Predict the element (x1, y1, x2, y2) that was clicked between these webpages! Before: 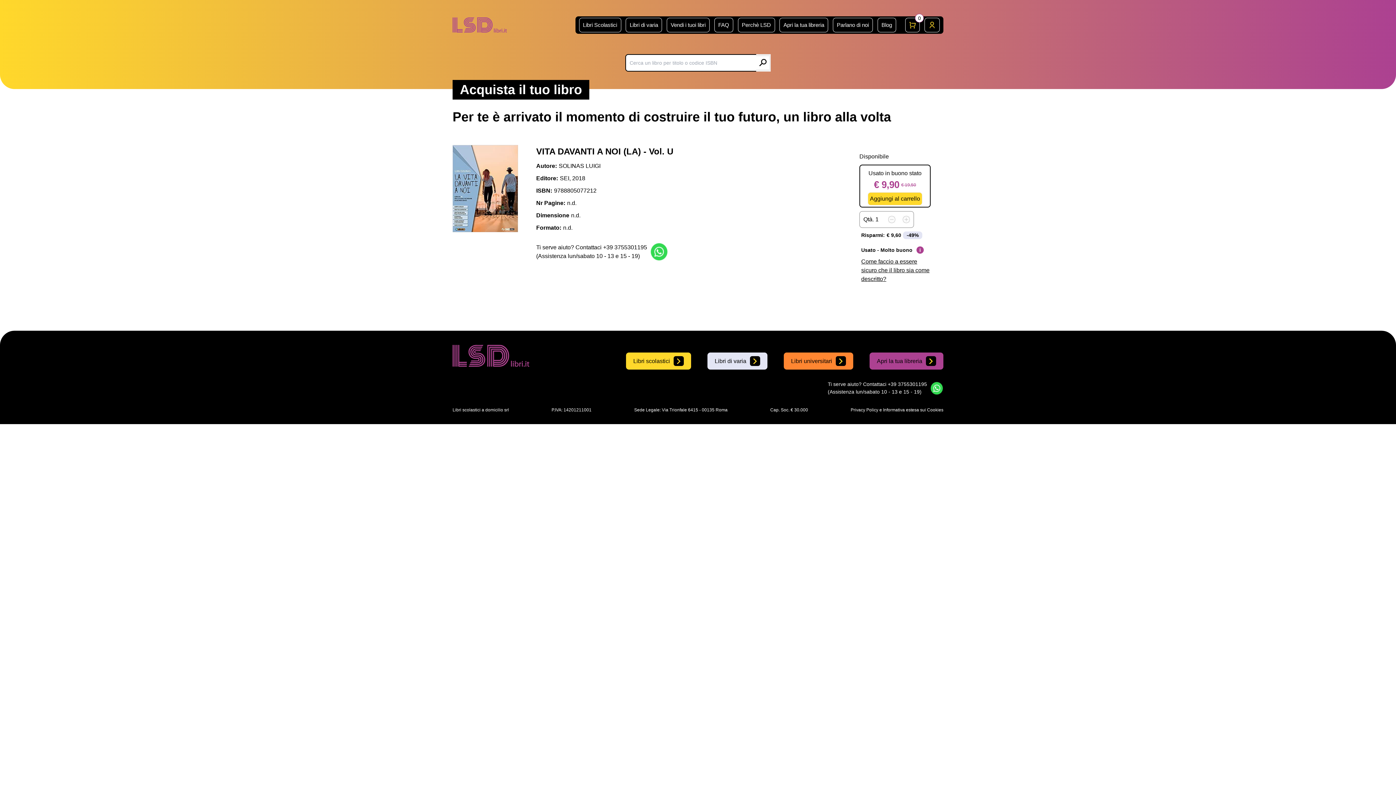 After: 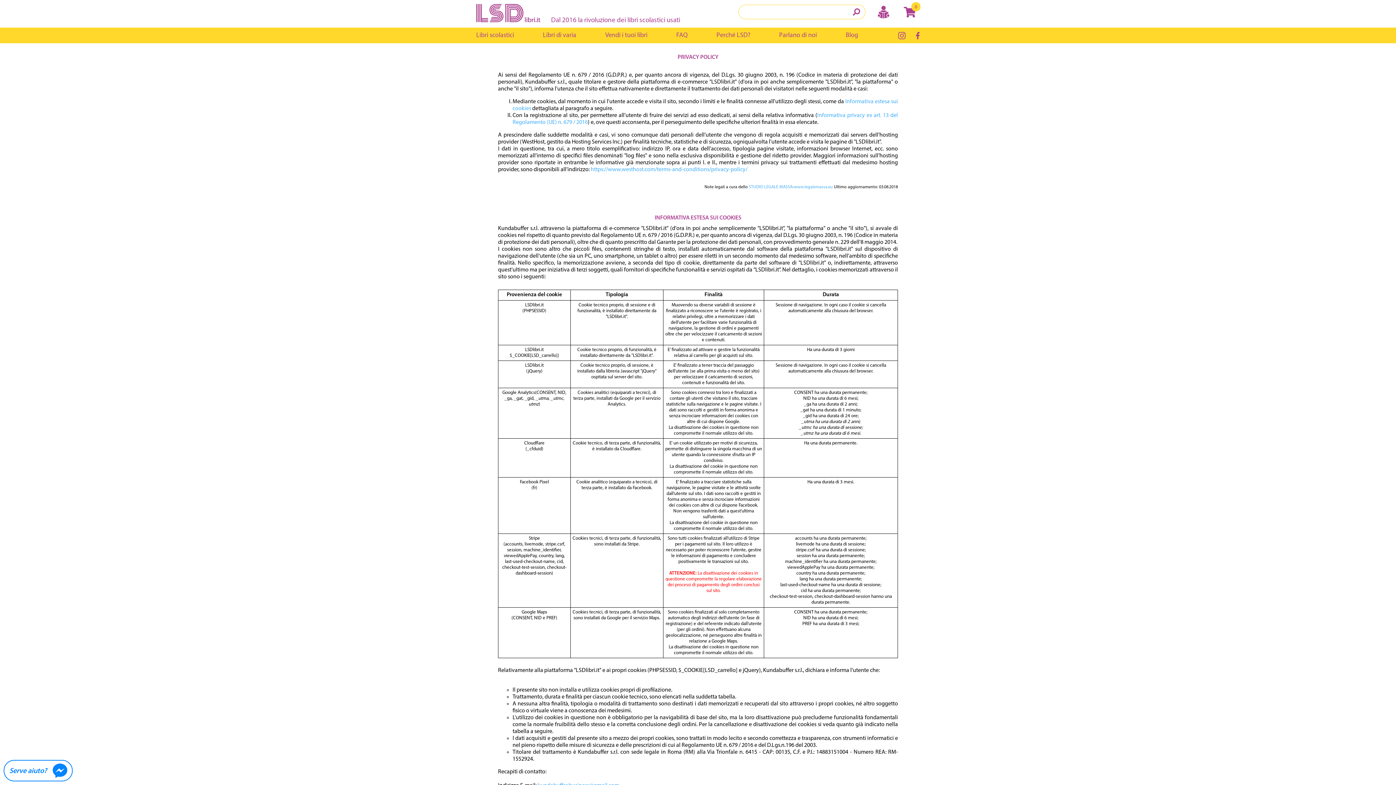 Action: label: Privacy Policy e Informativa estesa sui Cookies bbox: (850, 406, 943, 413)